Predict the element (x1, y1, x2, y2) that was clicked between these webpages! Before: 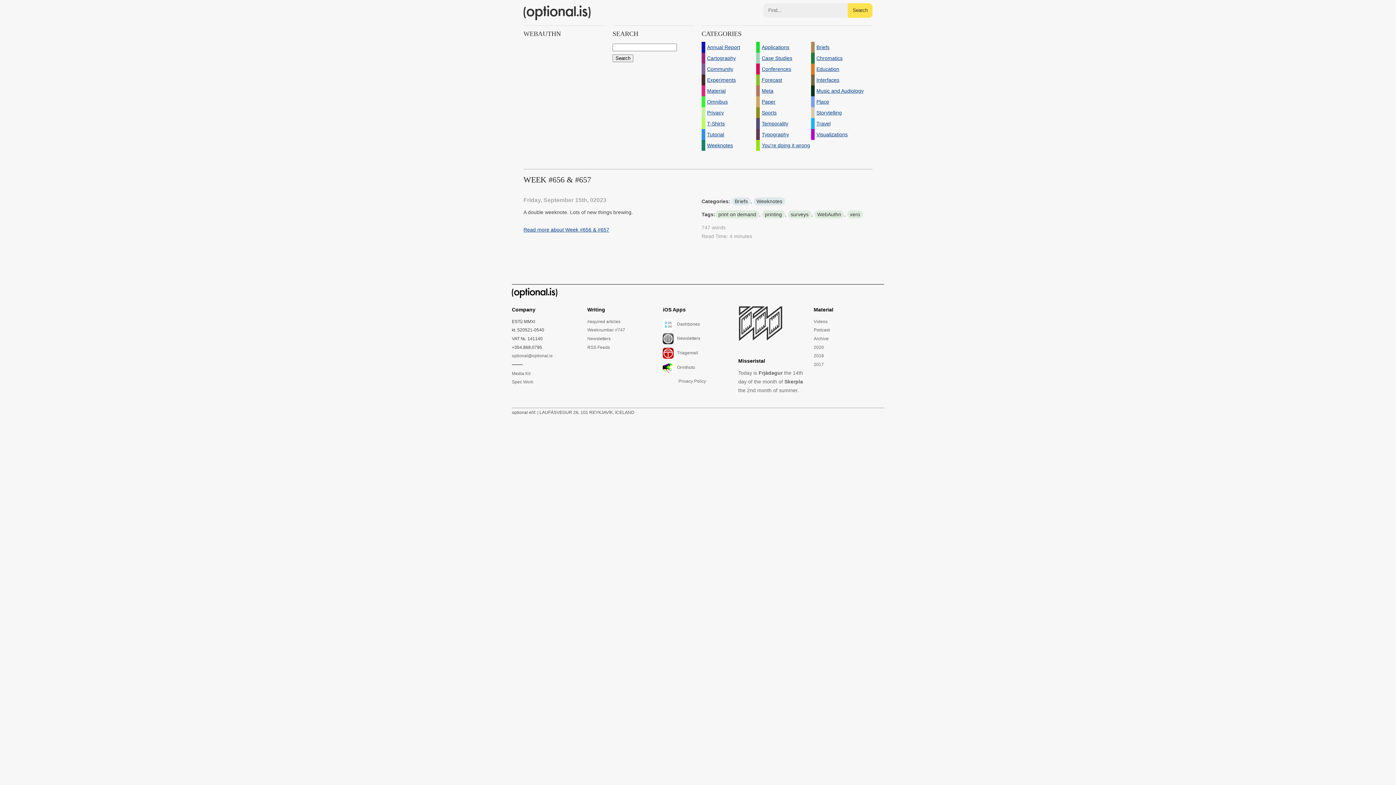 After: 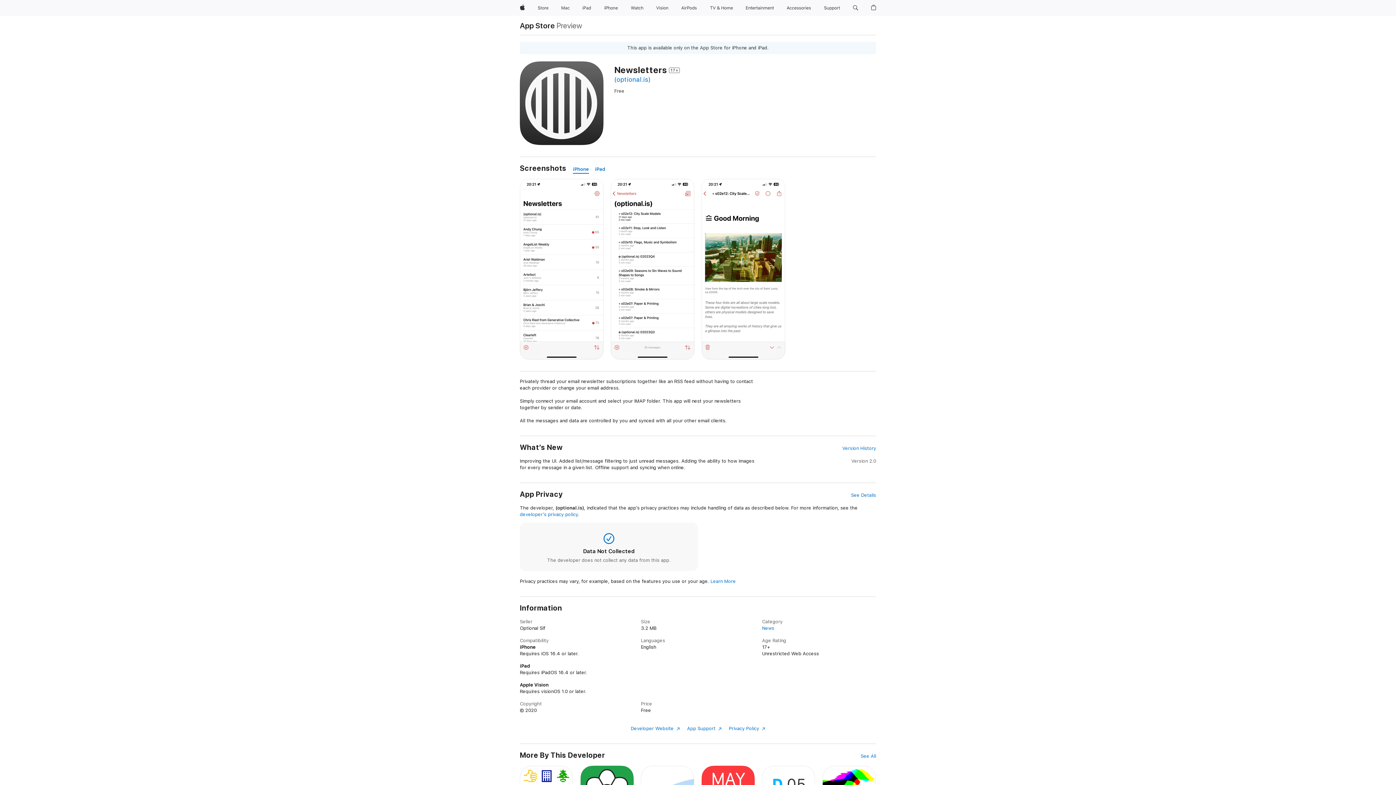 Action: label:  Newsletters bbox: (662, 333, 733, 344)